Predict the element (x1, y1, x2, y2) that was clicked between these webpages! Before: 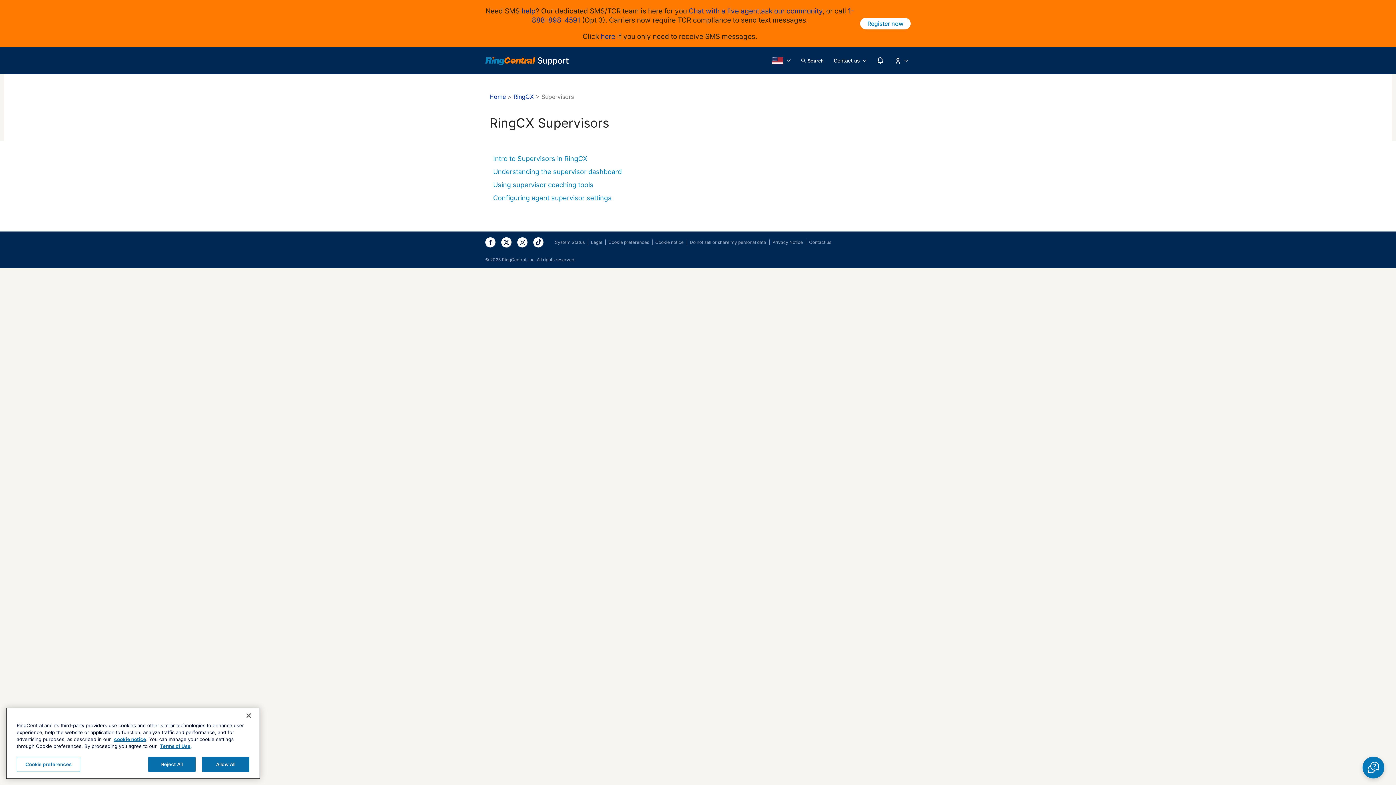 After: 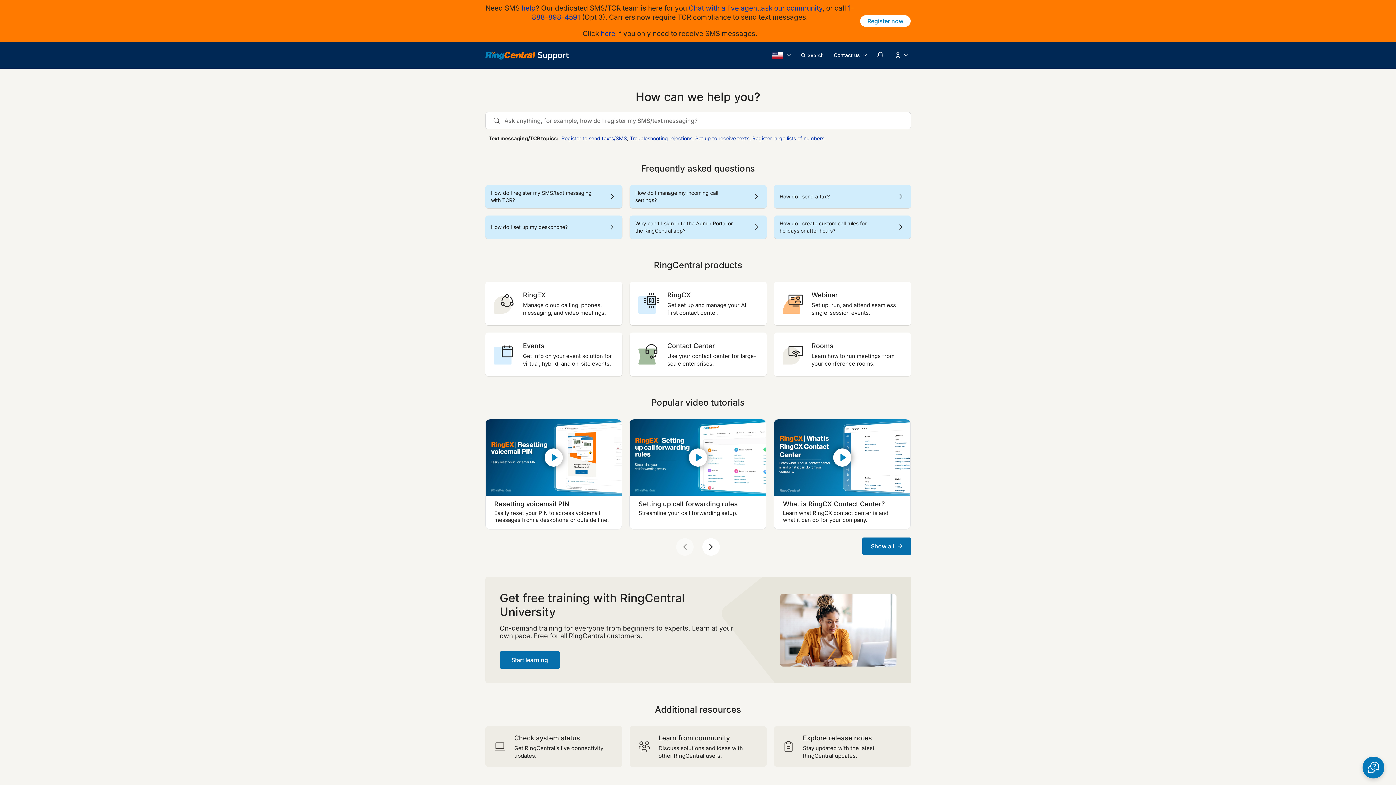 Action: bbox: (485, 56, 568, 65)